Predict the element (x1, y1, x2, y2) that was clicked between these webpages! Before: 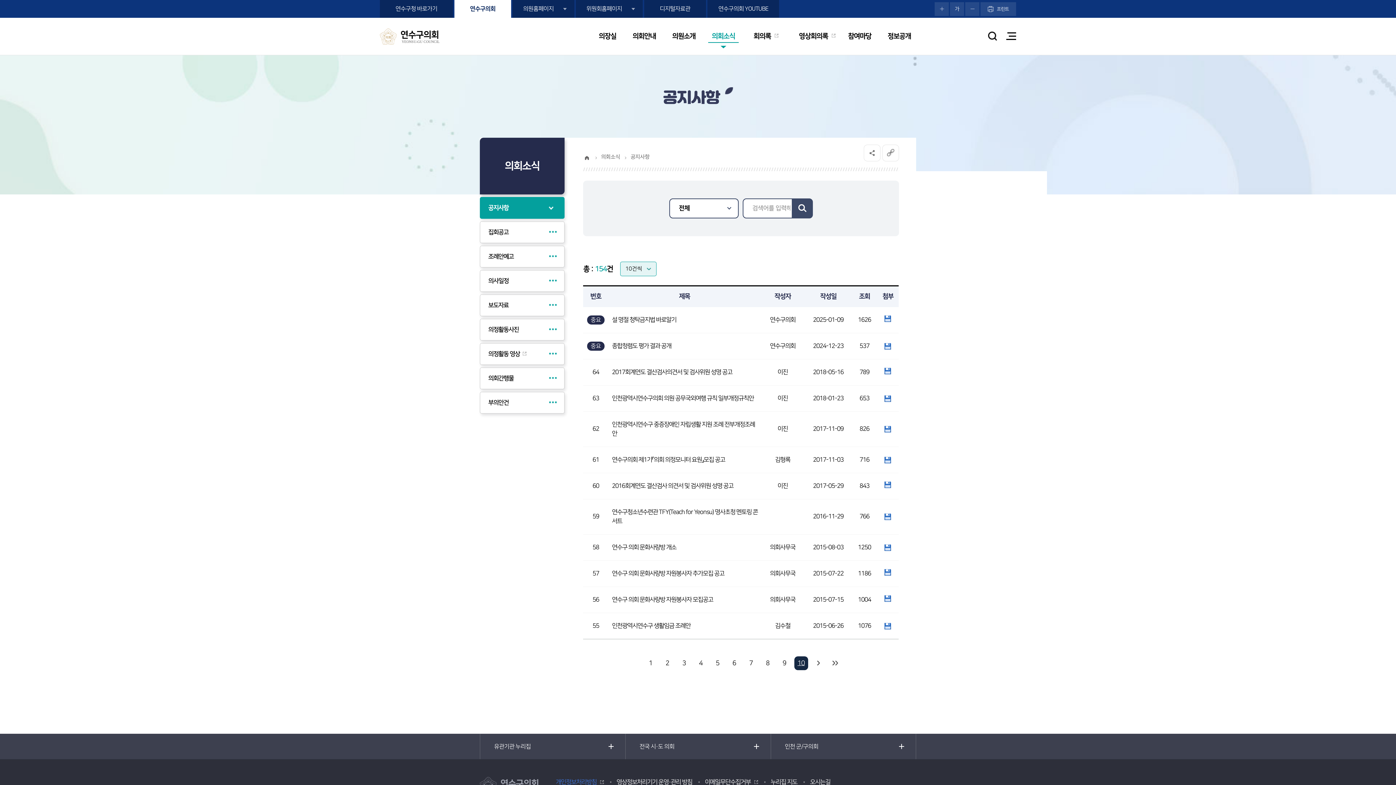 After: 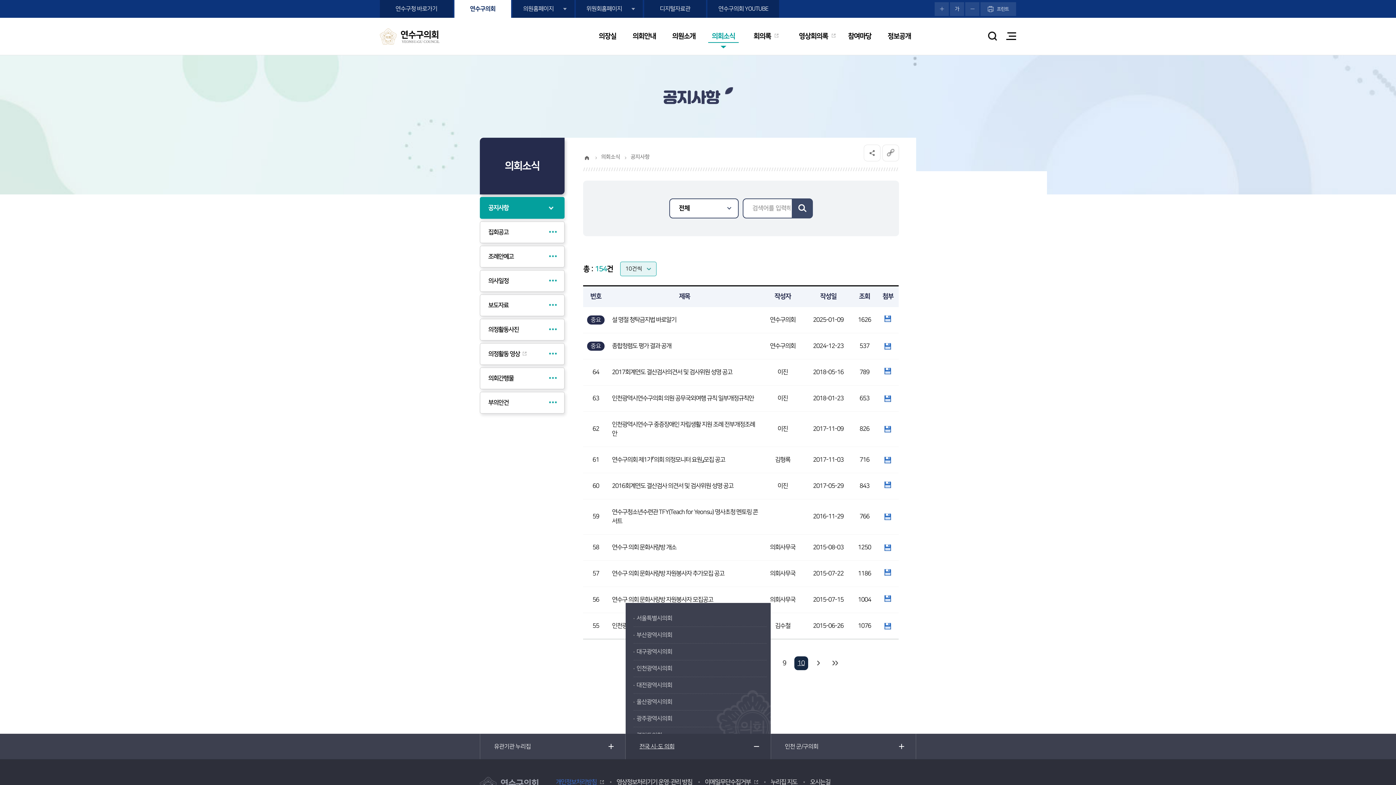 Action: label: 전국 시·도 의회 bbox: (625, 734, 770, 759)